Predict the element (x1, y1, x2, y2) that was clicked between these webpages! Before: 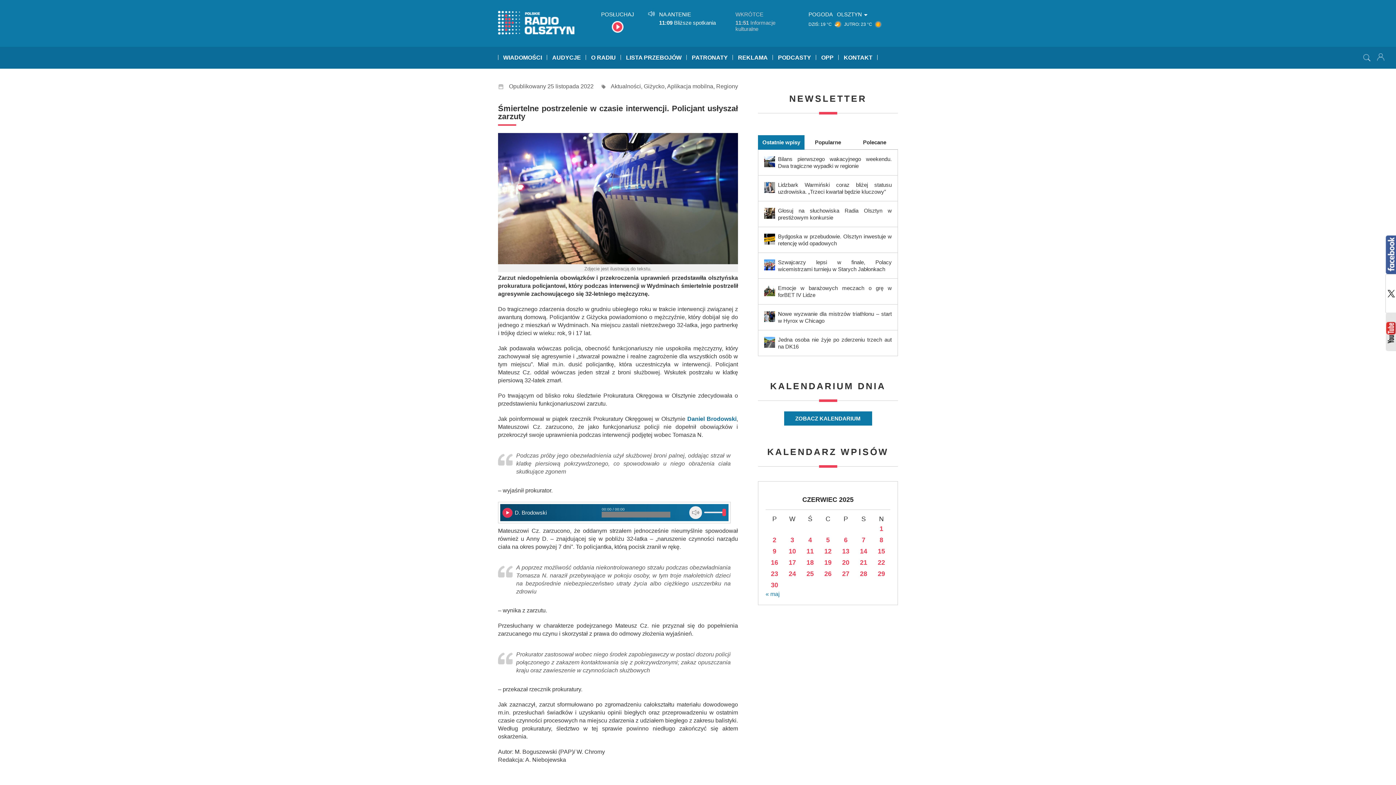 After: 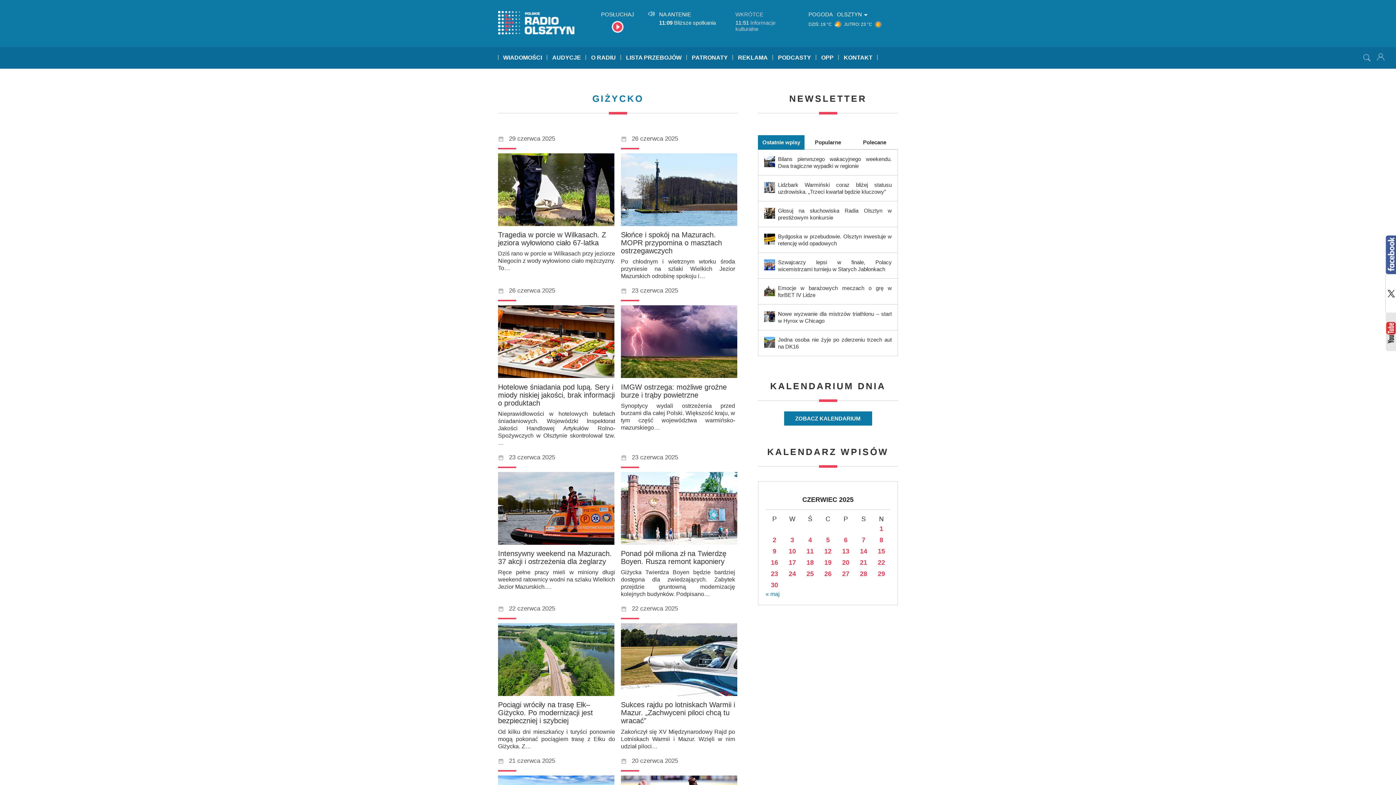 Action: label: Giżycko bbox: (644, 83, 664, 89)